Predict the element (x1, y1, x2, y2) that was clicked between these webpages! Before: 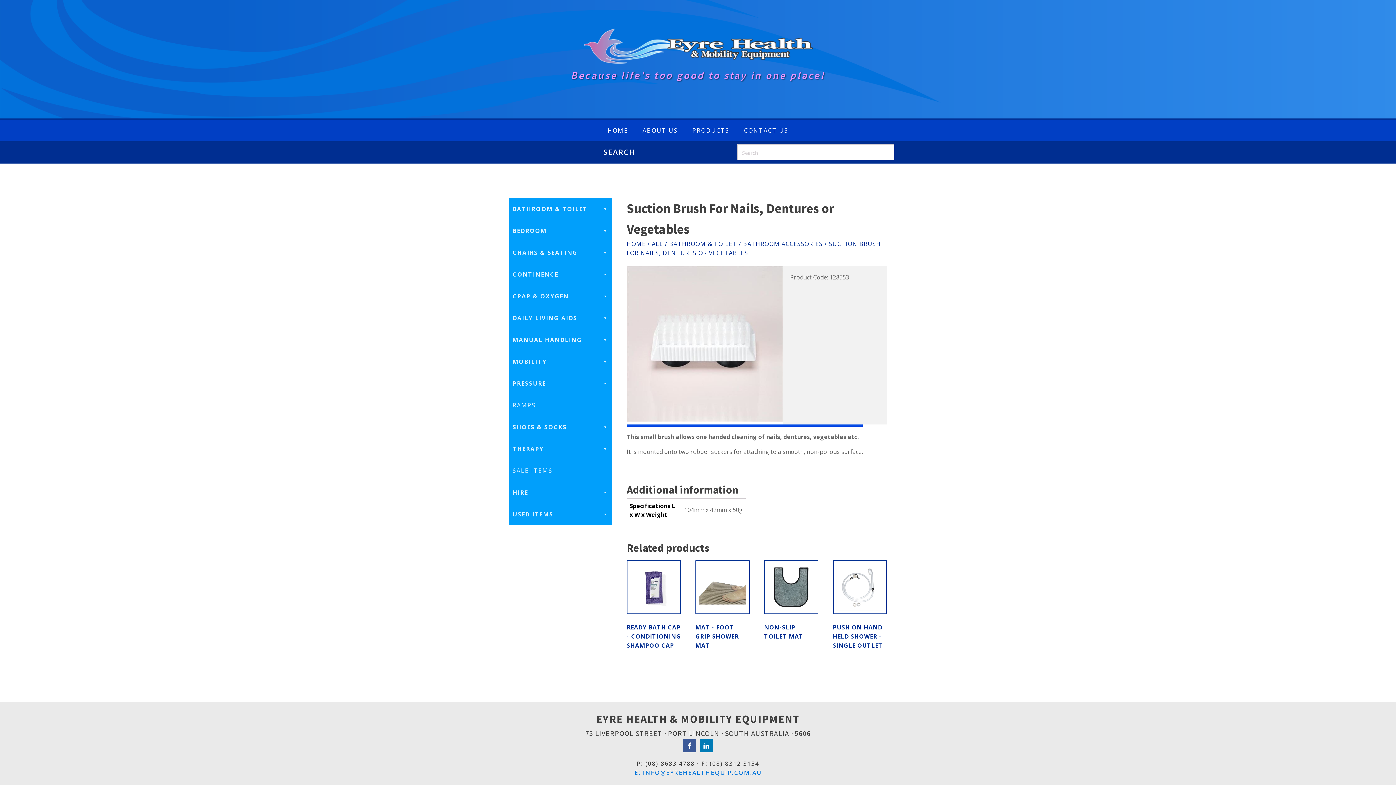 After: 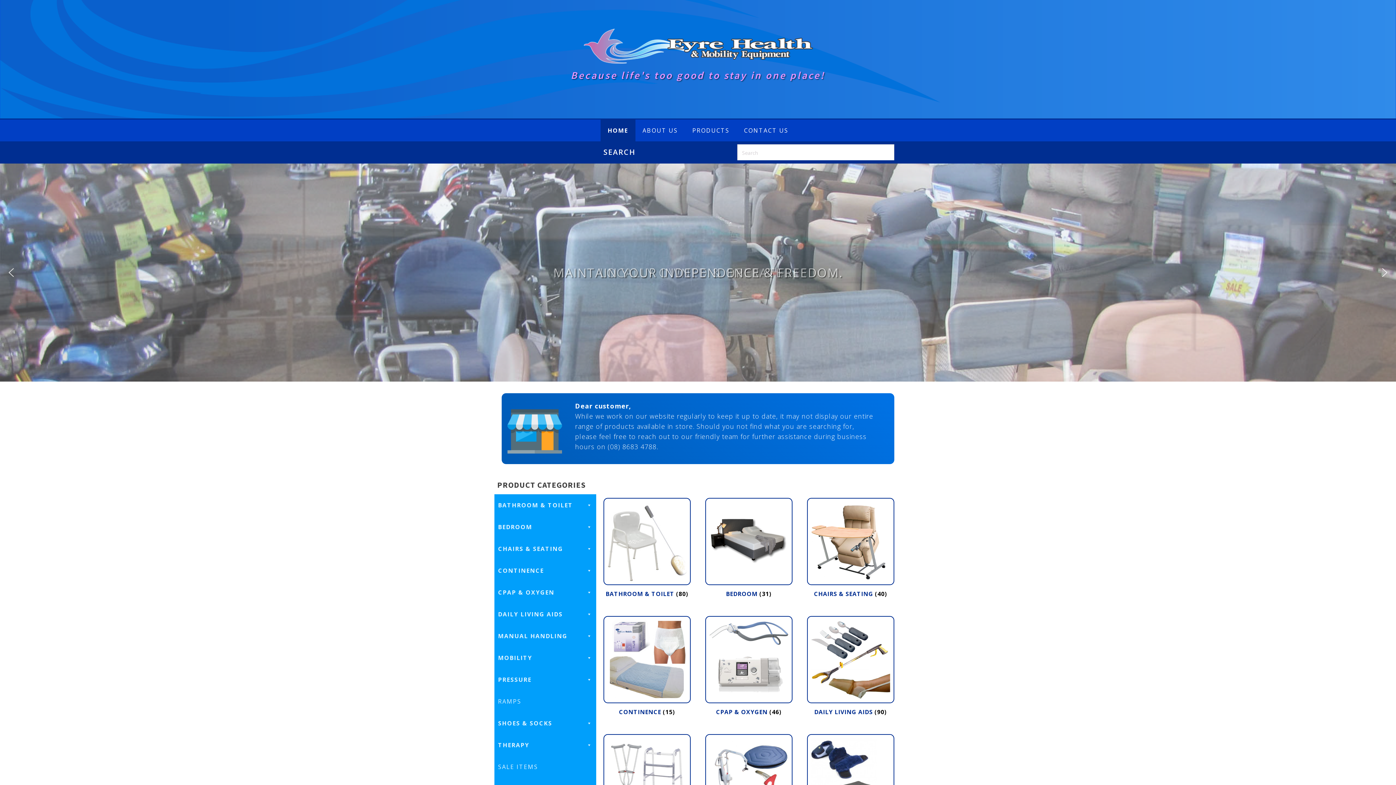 Action: label: HOME bbox: (626, 240, 645, 248)